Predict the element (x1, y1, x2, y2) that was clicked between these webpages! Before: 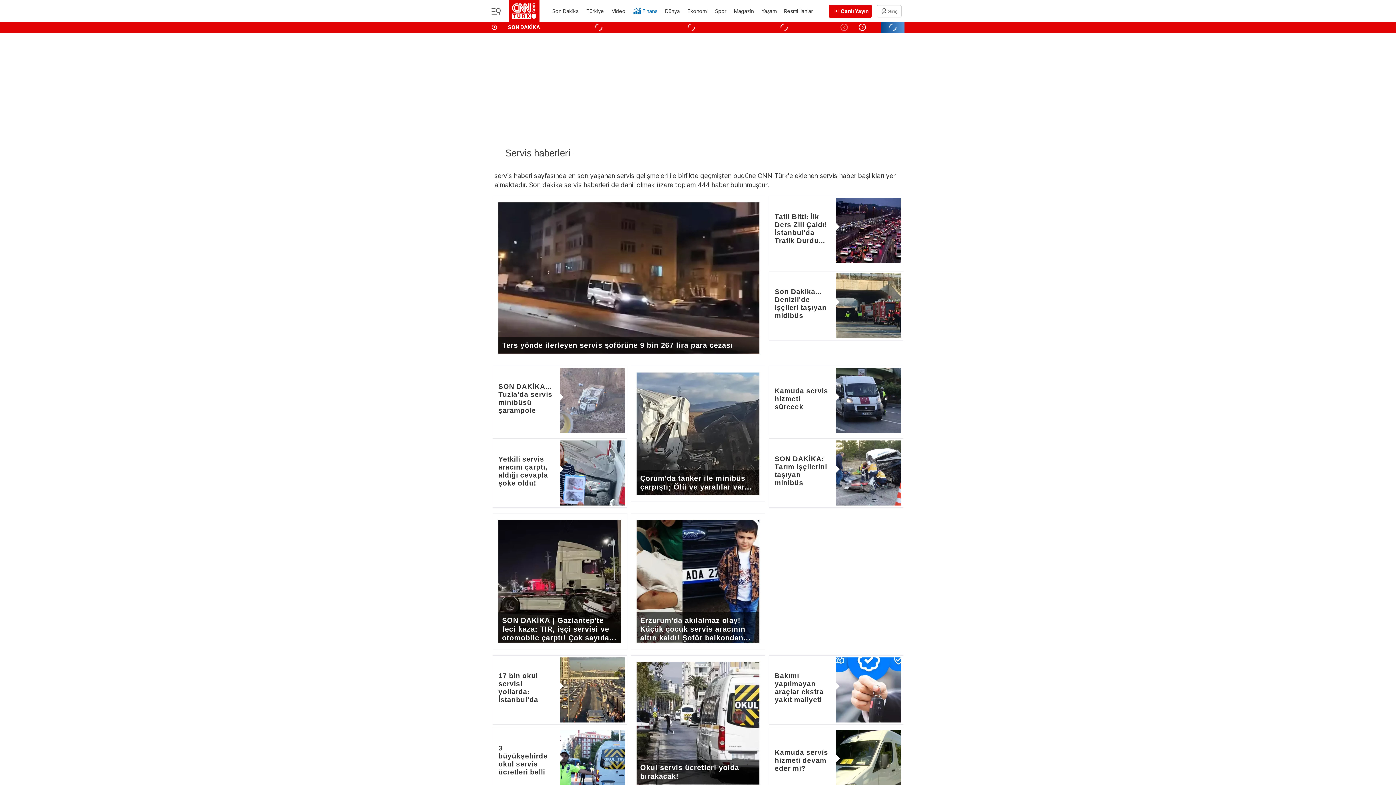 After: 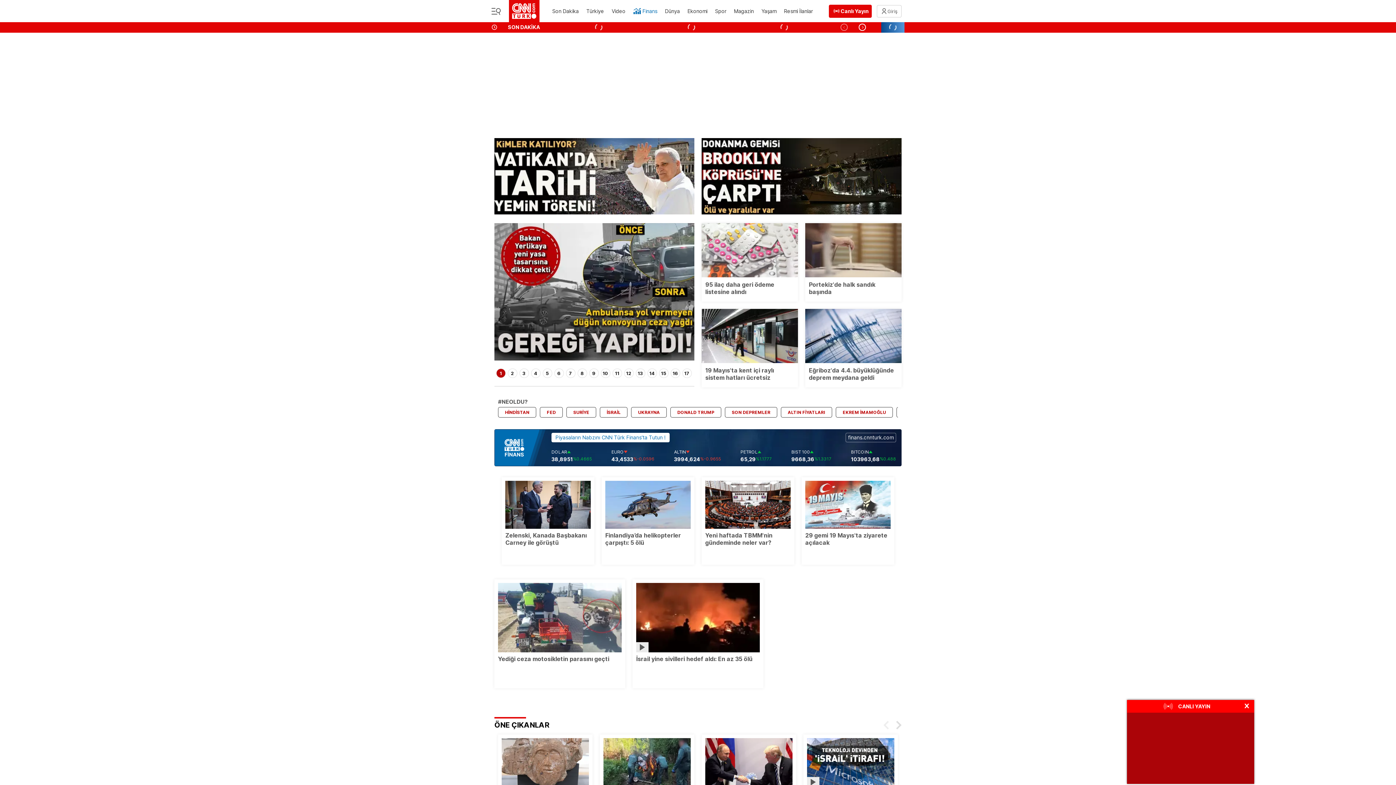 Action: bbox: (509, 0, 539, 22)